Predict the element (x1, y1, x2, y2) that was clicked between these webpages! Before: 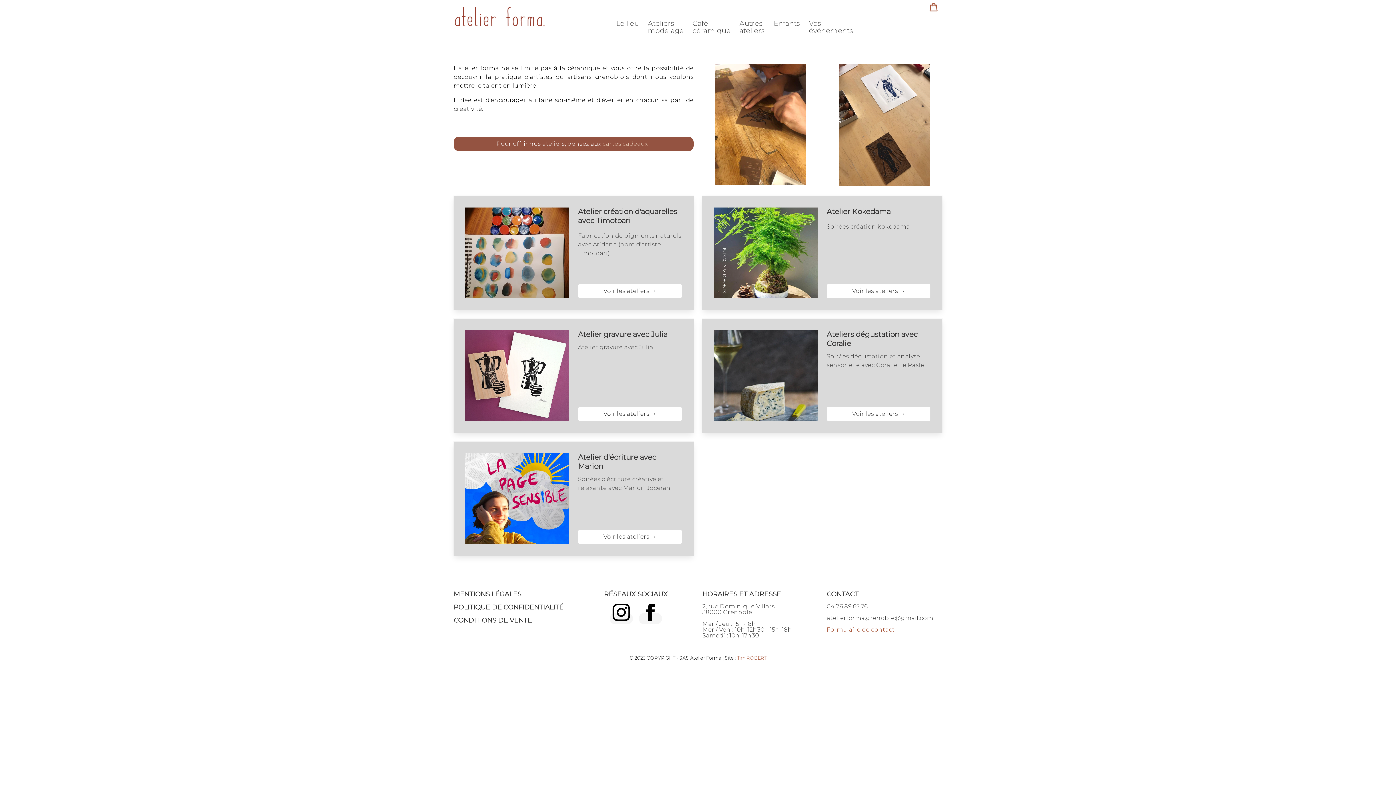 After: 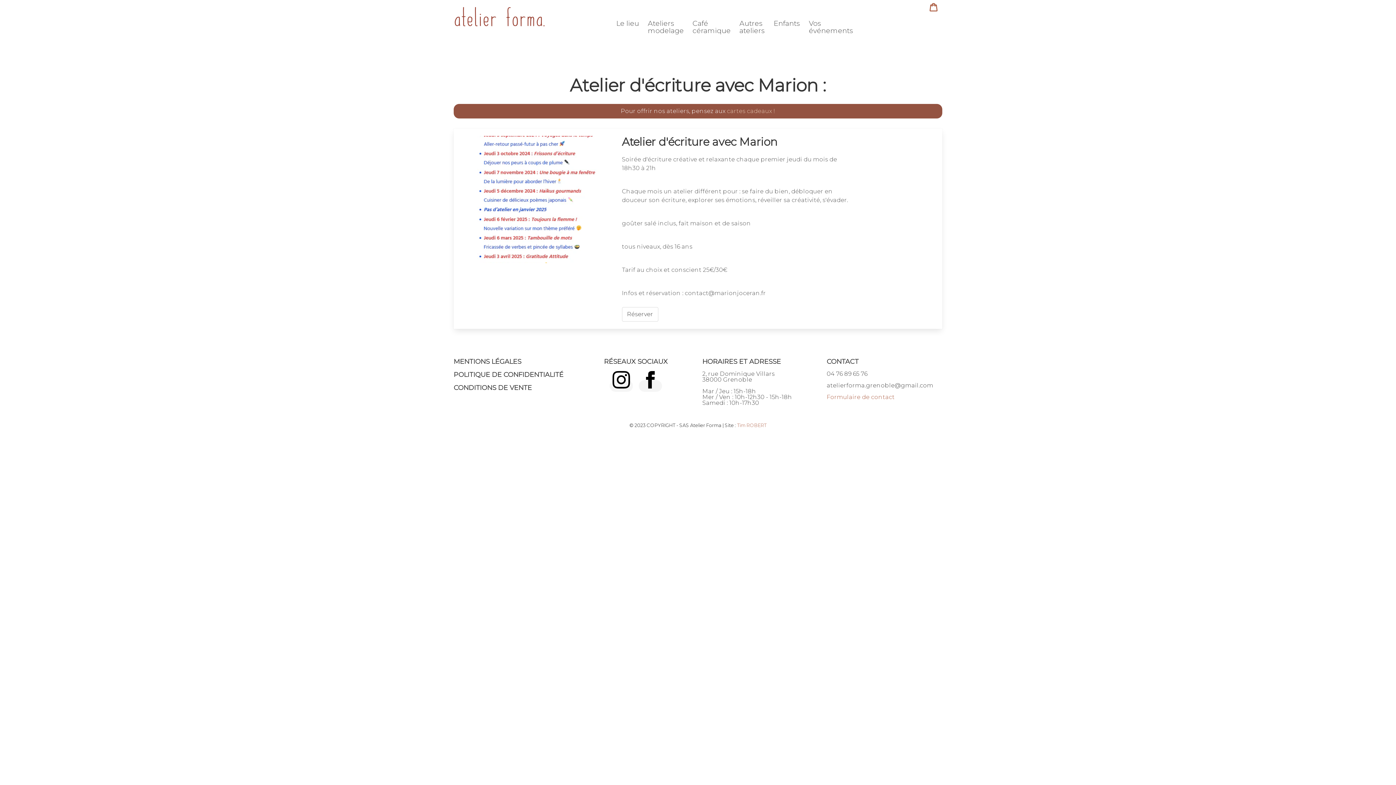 Action: bbox: (578, 529, 682, 544) label: Voir les ateliers →